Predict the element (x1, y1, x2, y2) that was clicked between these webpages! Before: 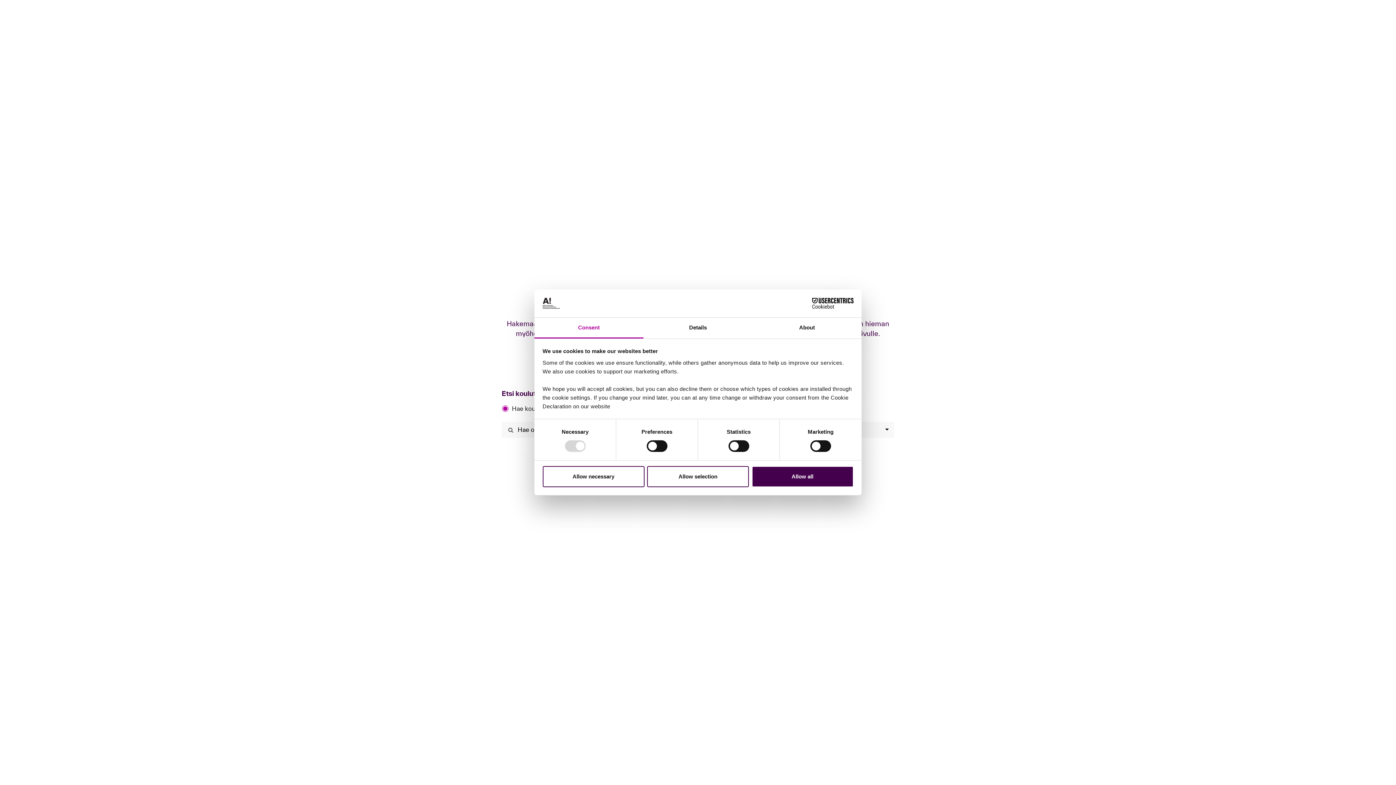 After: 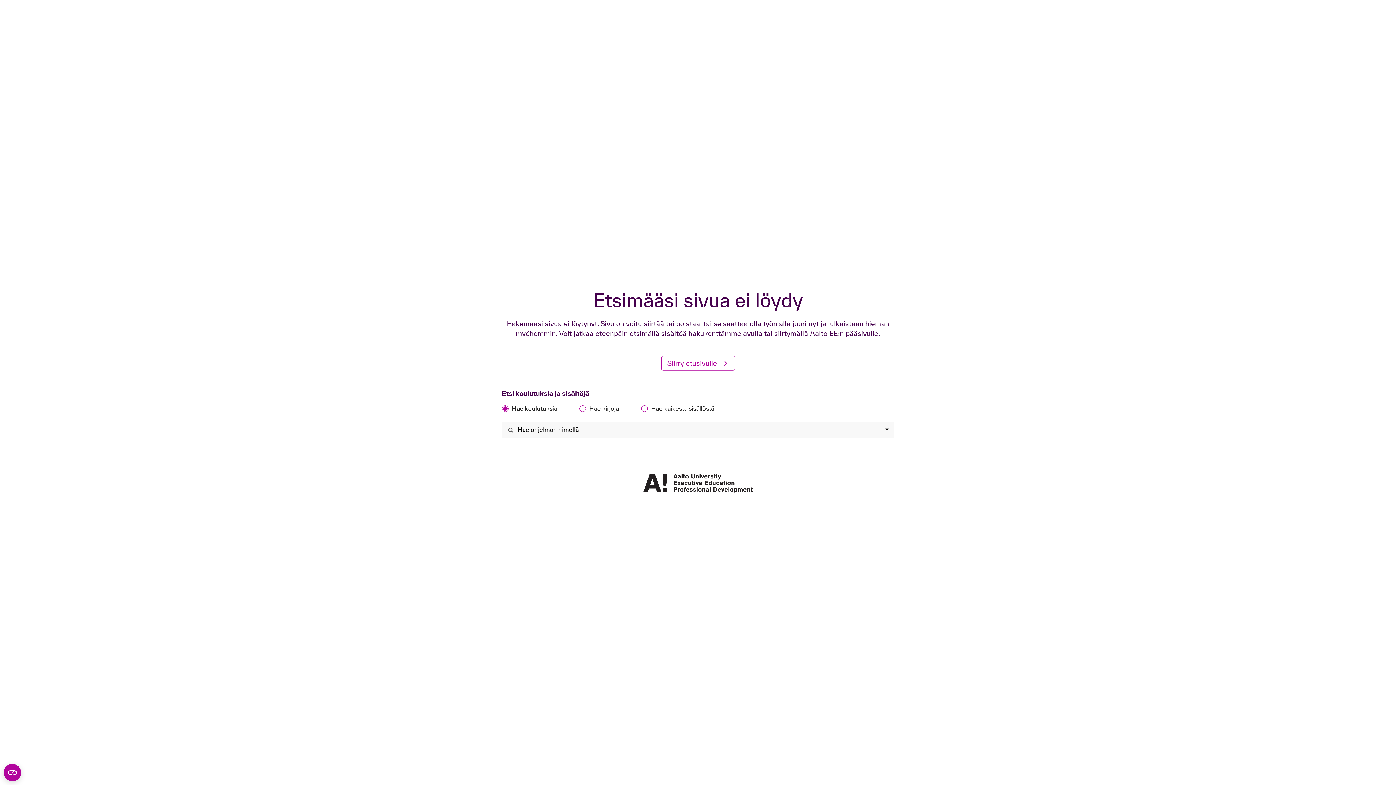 Action: bbox: (542, 466, 644, 487) label: Allow necessary